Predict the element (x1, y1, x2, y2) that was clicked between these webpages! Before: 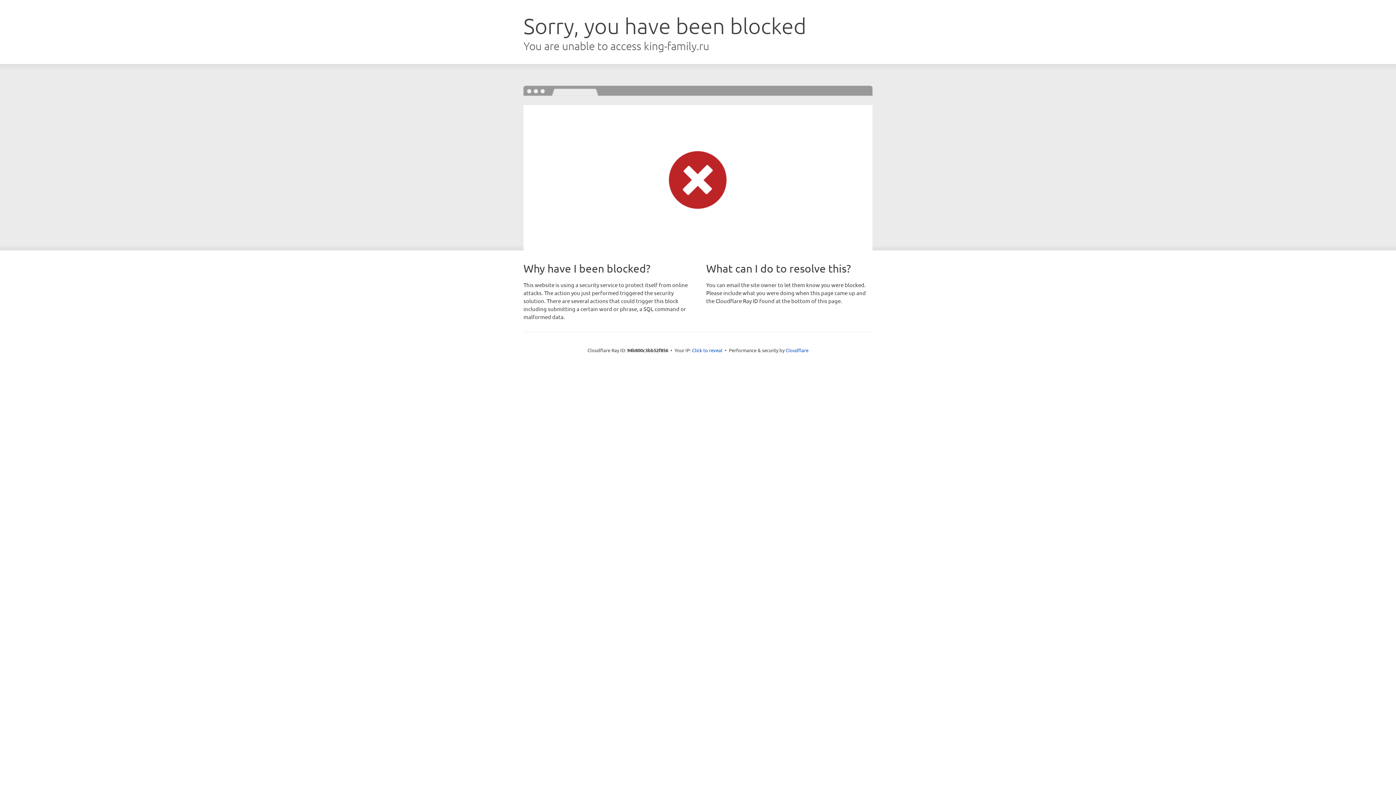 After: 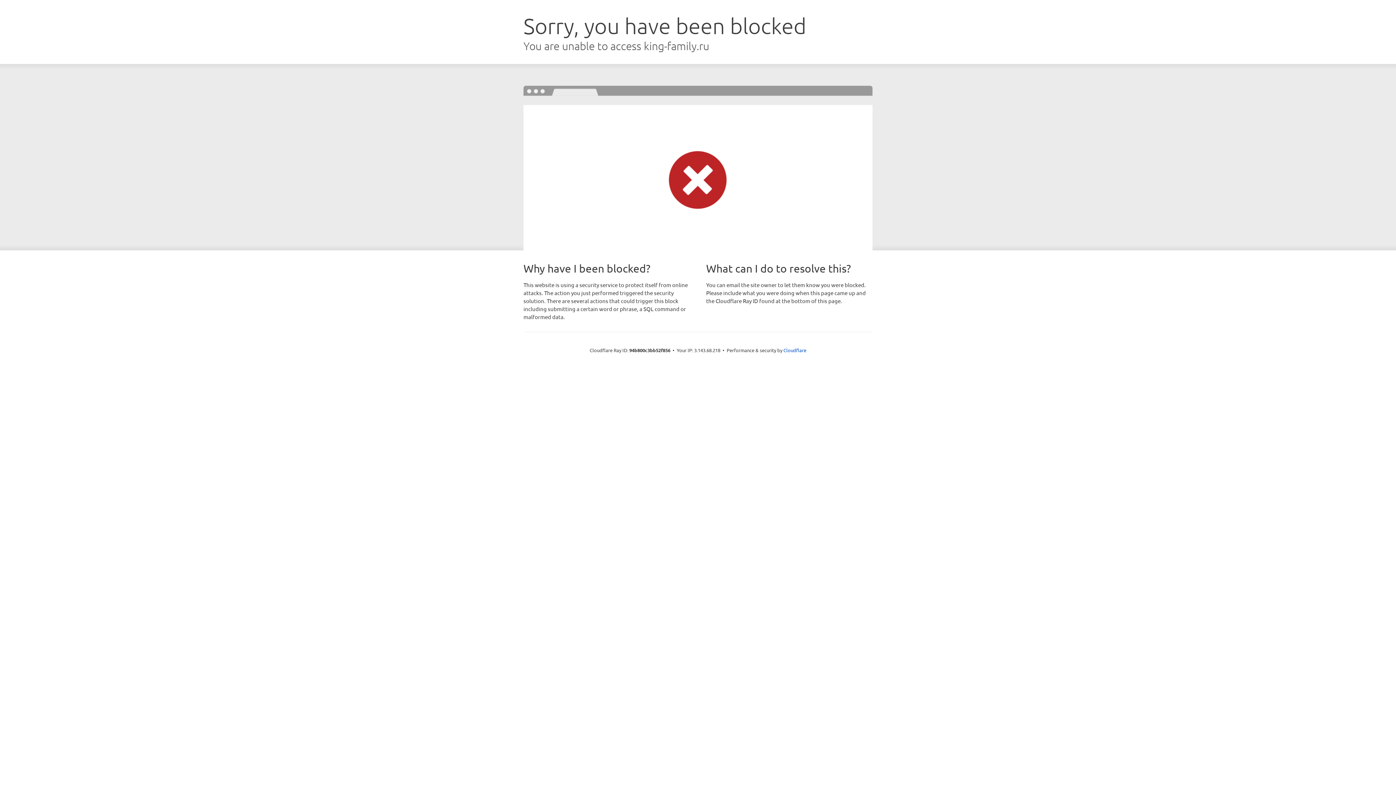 Action: bbox: (692, 346, 722, 353) label: Click to reveal